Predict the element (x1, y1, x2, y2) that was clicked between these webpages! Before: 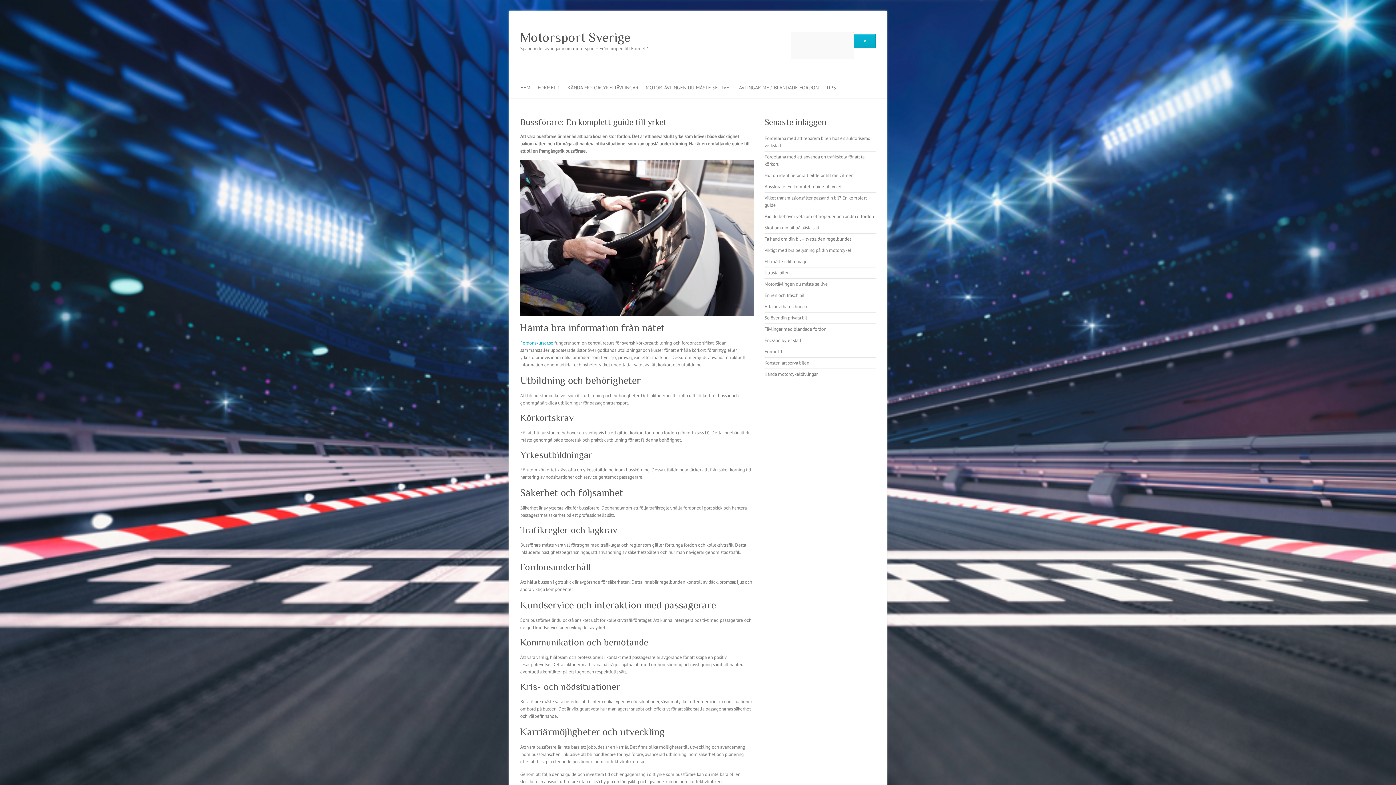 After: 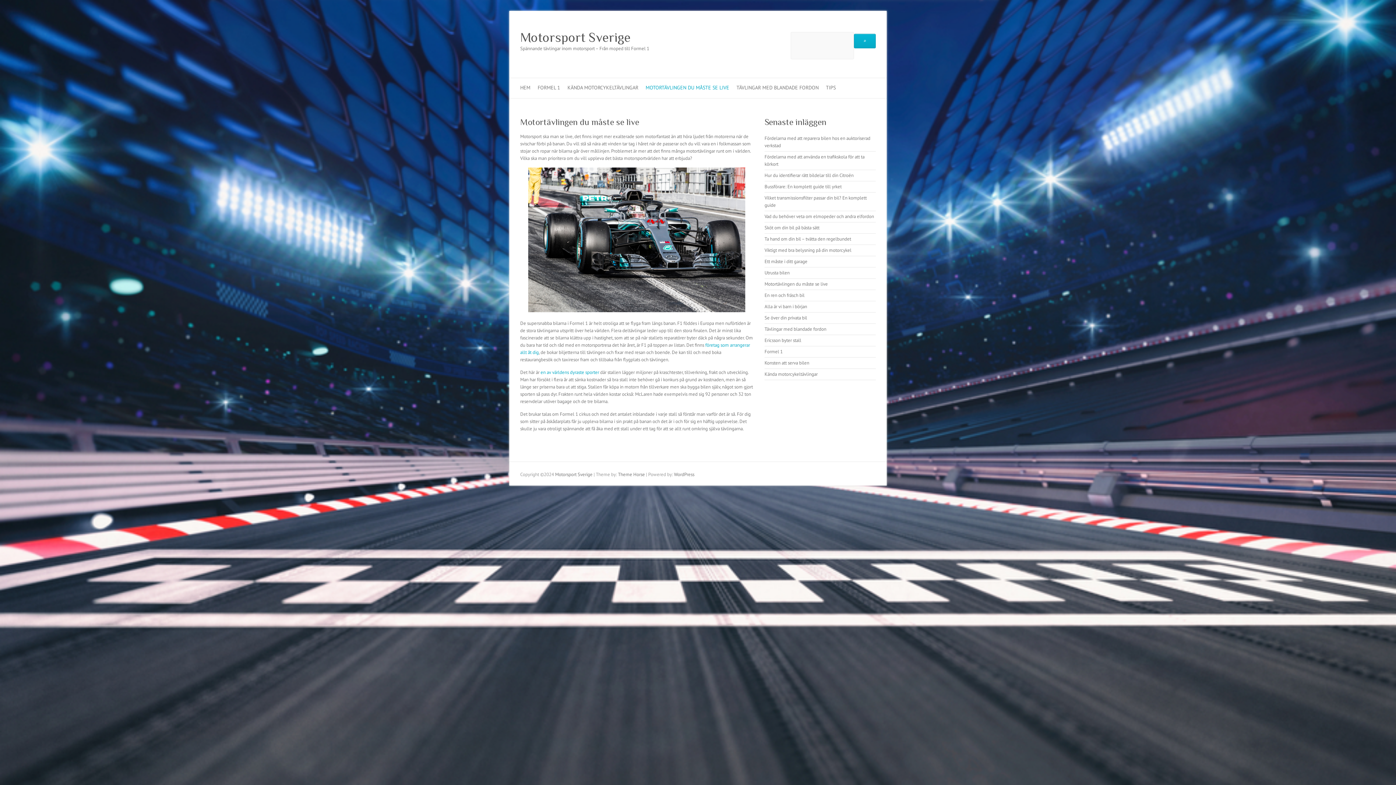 Action: label: Motortävlingen du måste se live bbox: (764, 281, 828, 287)